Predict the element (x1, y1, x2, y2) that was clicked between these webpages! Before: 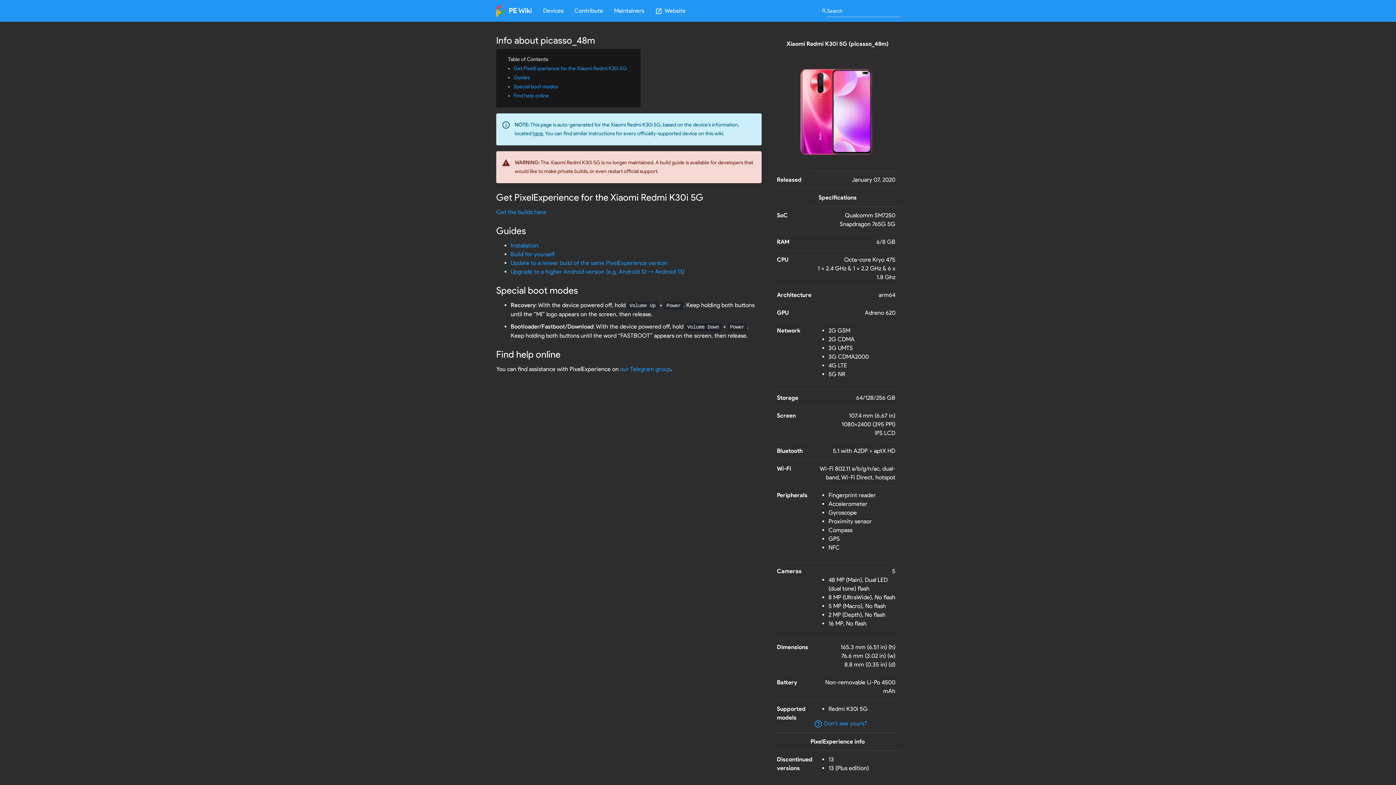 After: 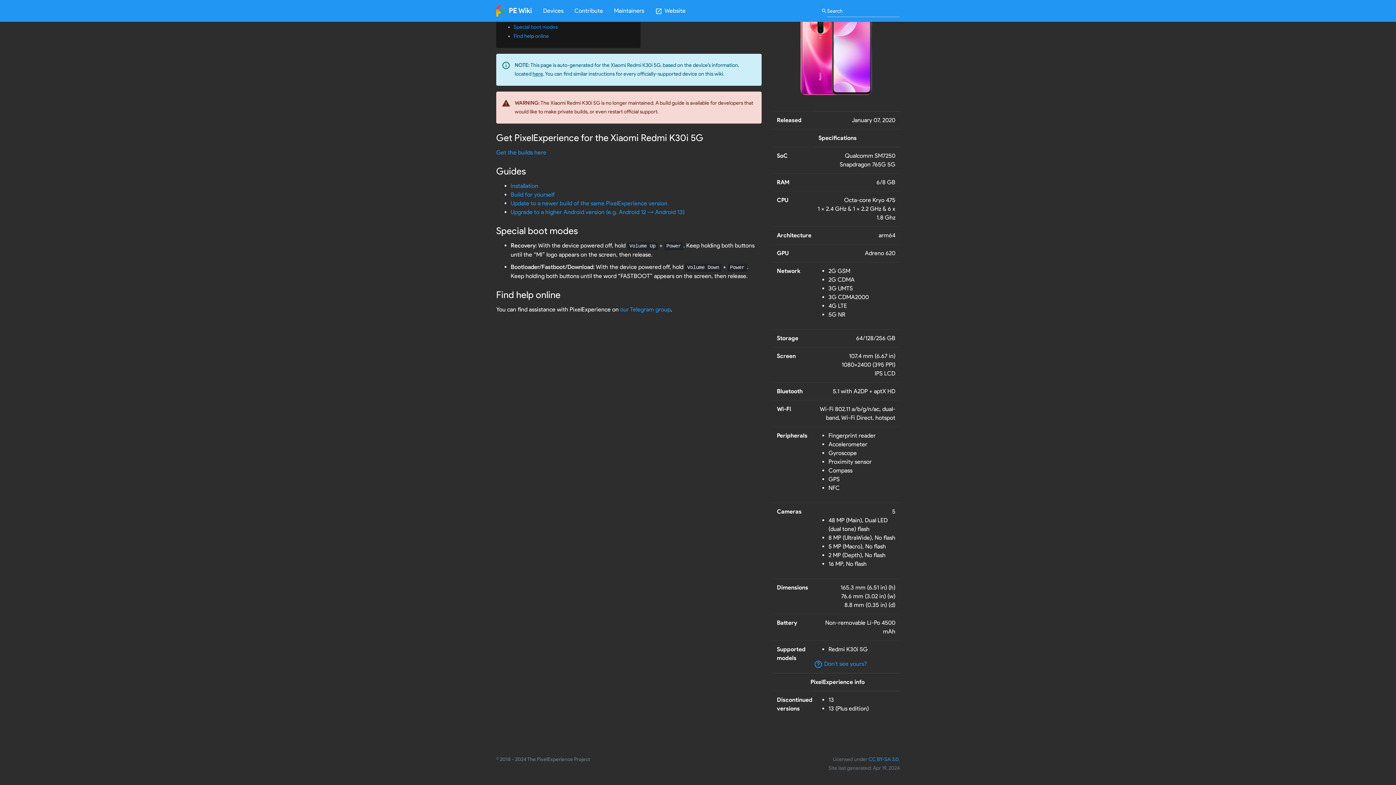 Action: bbox: (513, 83, 557, 89) label: Special boot modes